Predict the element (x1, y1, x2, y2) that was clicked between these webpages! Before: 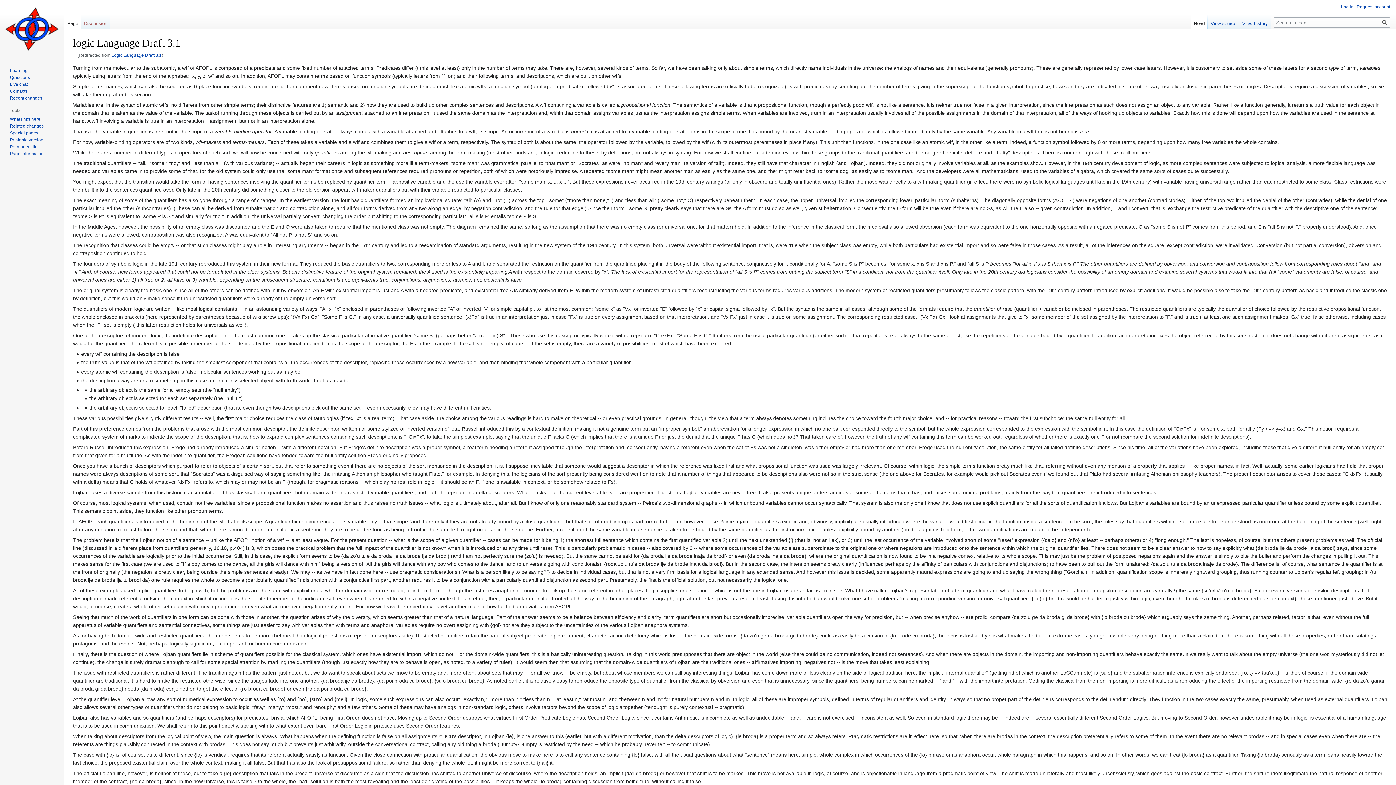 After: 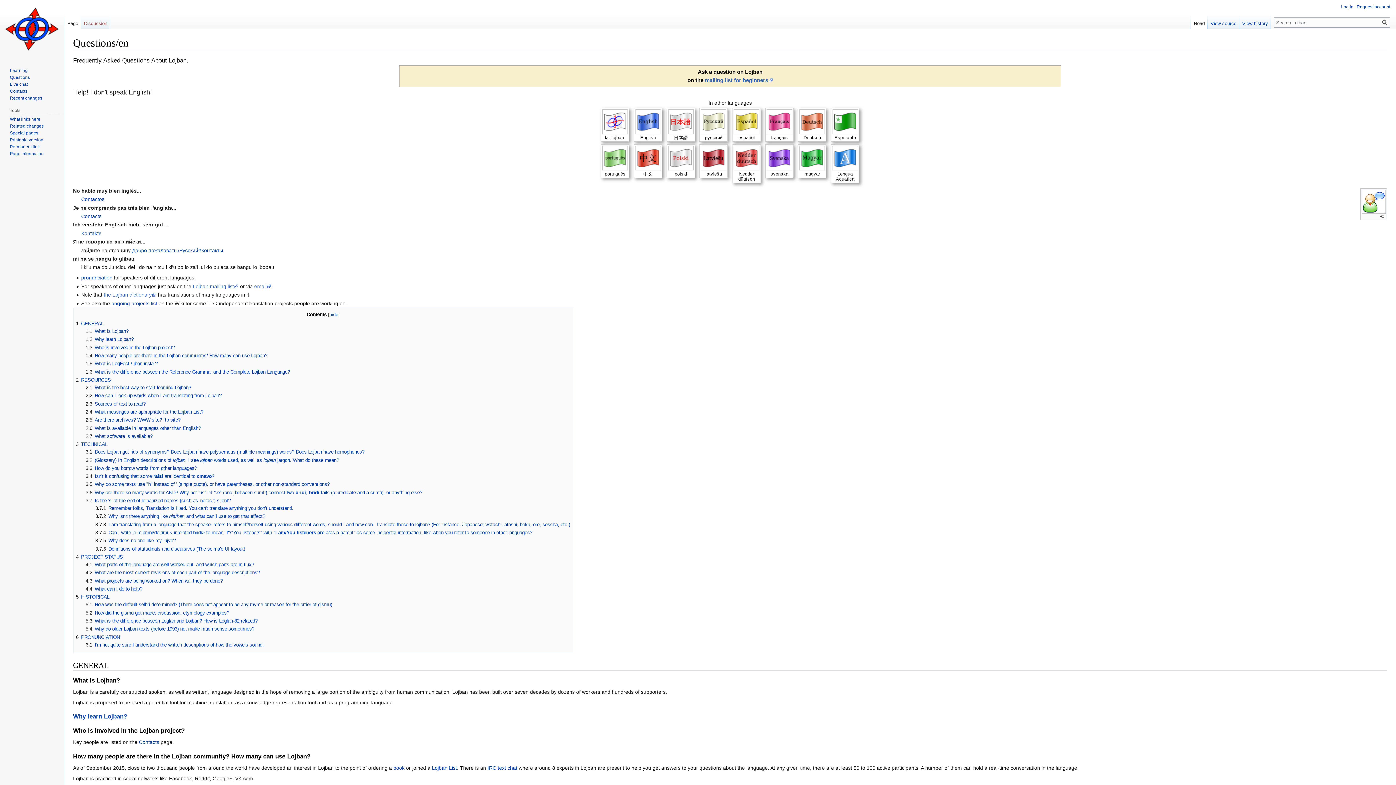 Action: bbox: (9, 74, 29, 79) label: Questions